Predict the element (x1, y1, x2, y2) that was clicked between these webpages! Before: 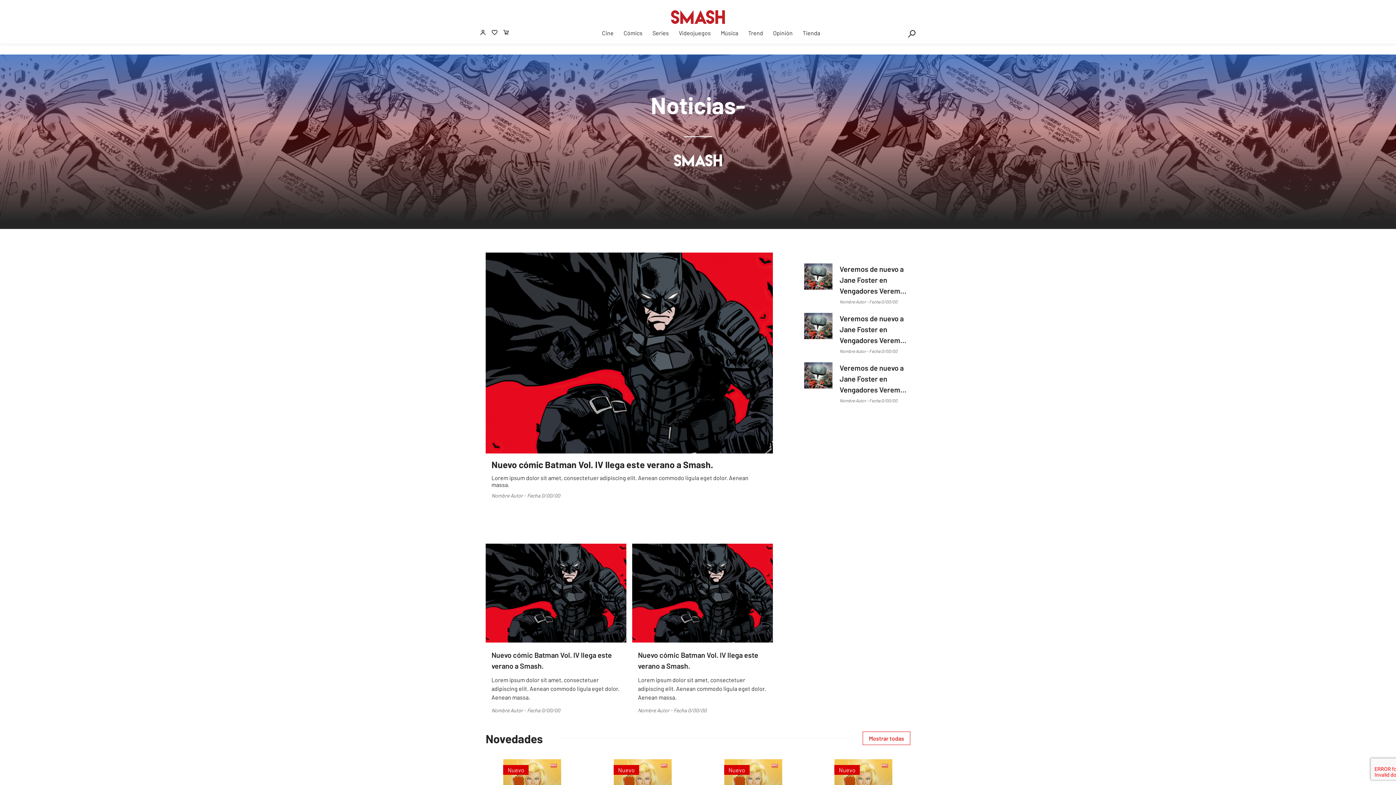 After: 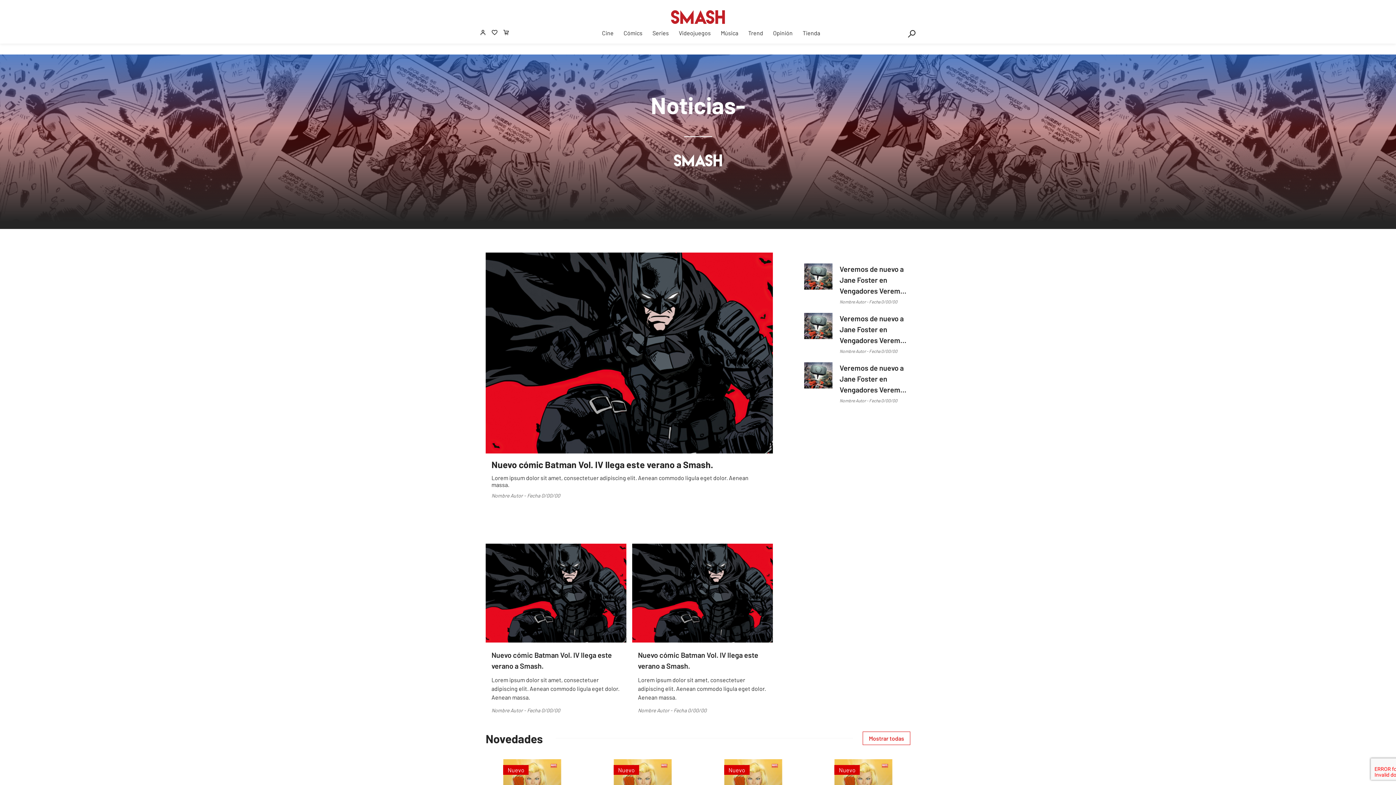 Action: label: Mostrar todas bbox: (862, 732, 910, 745)